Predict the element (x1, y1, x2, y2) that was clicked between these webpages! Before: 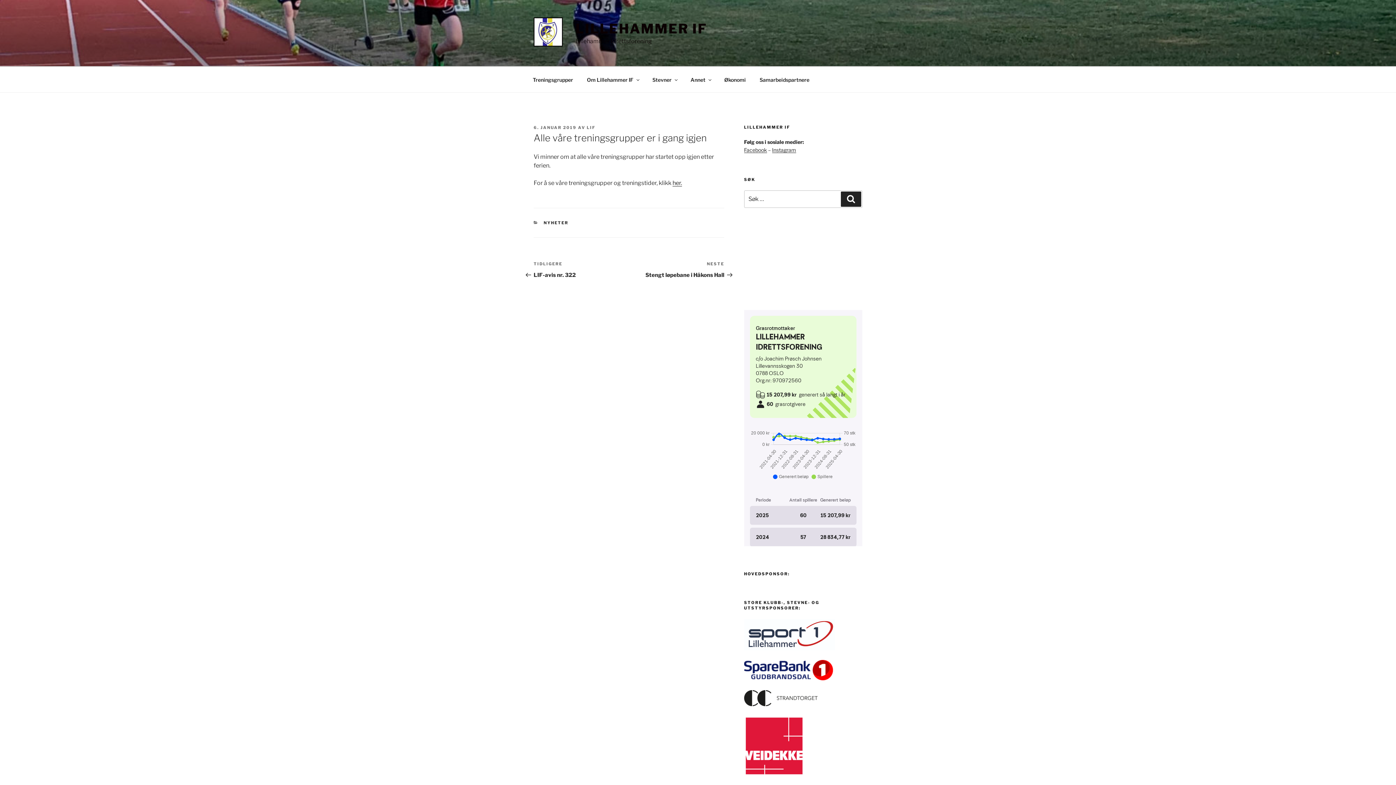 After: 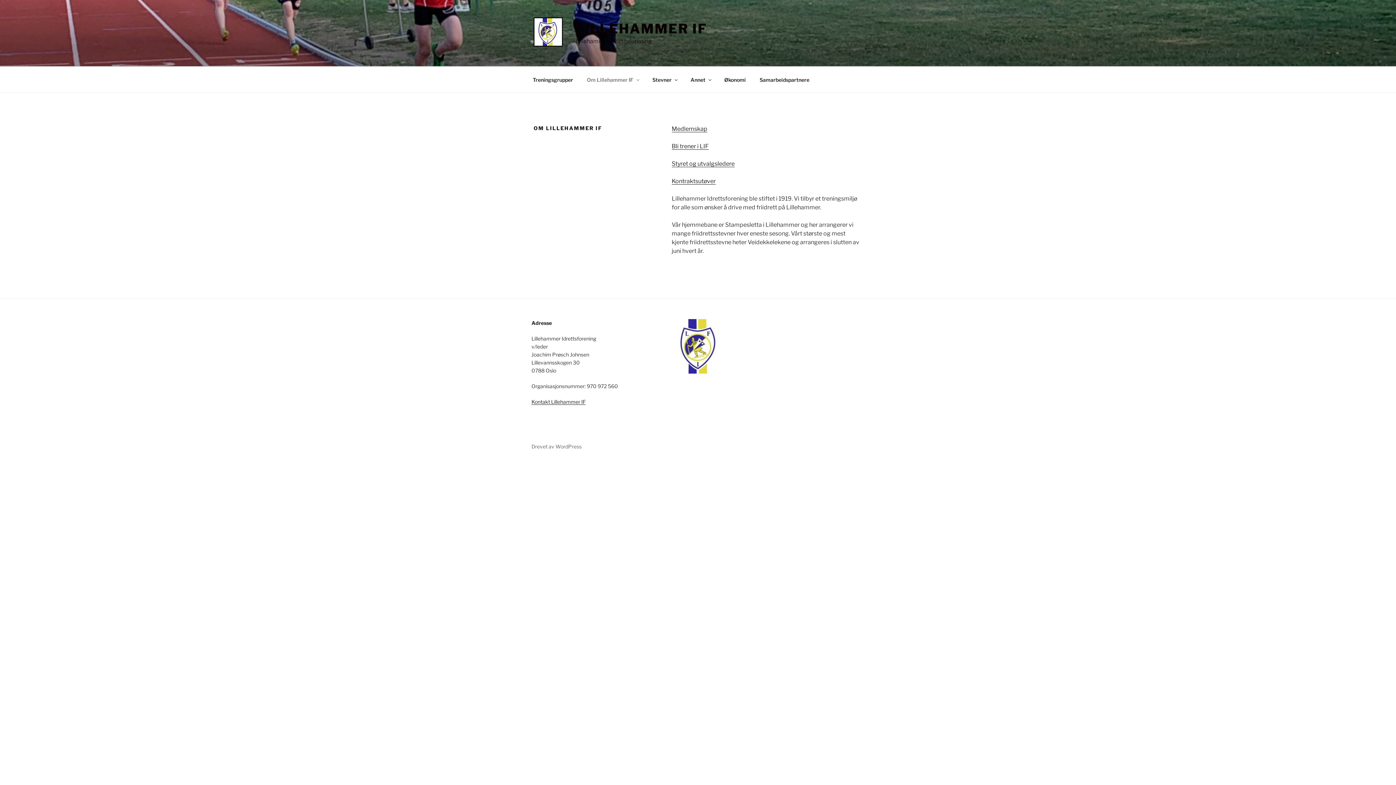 Action: label: Om Lillehammer IF bbox: (580, 70, 645, 88)